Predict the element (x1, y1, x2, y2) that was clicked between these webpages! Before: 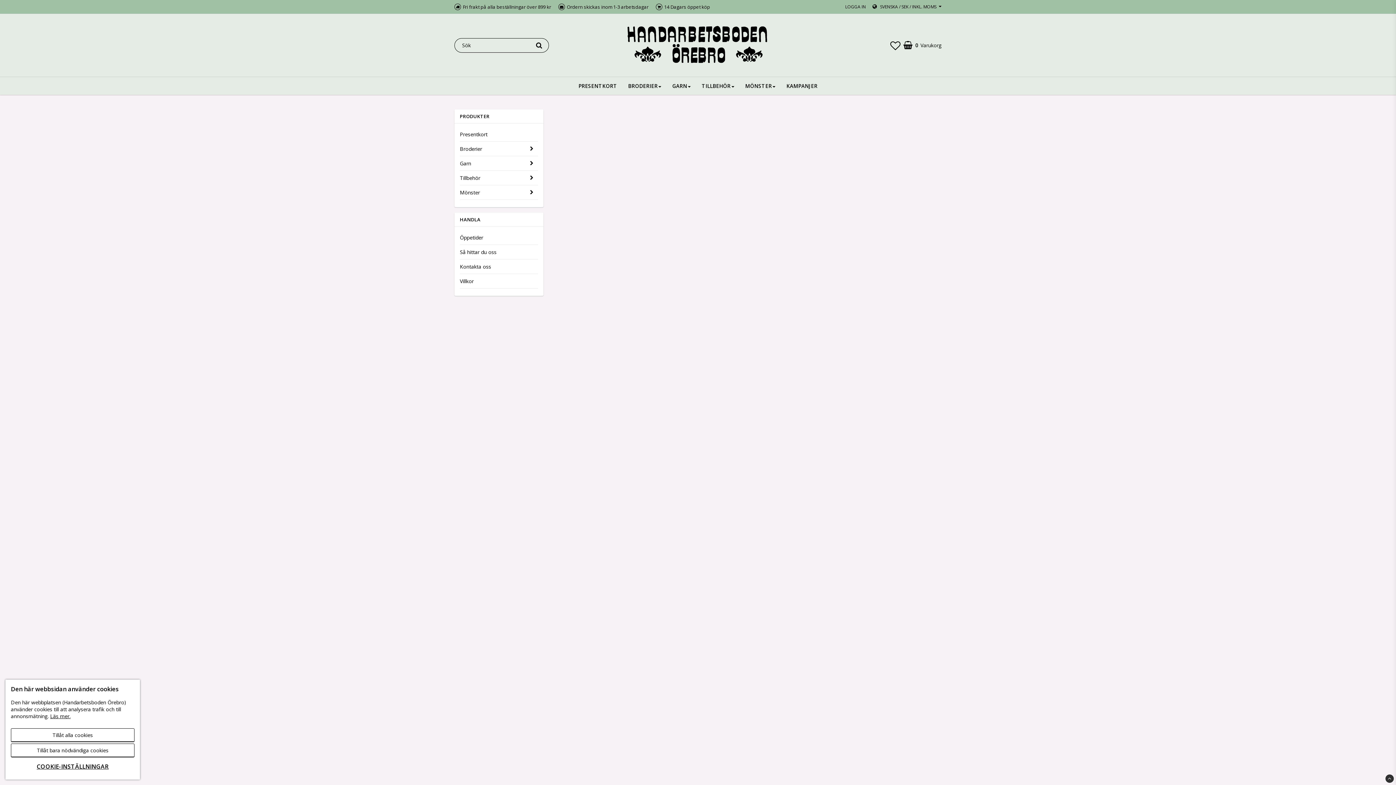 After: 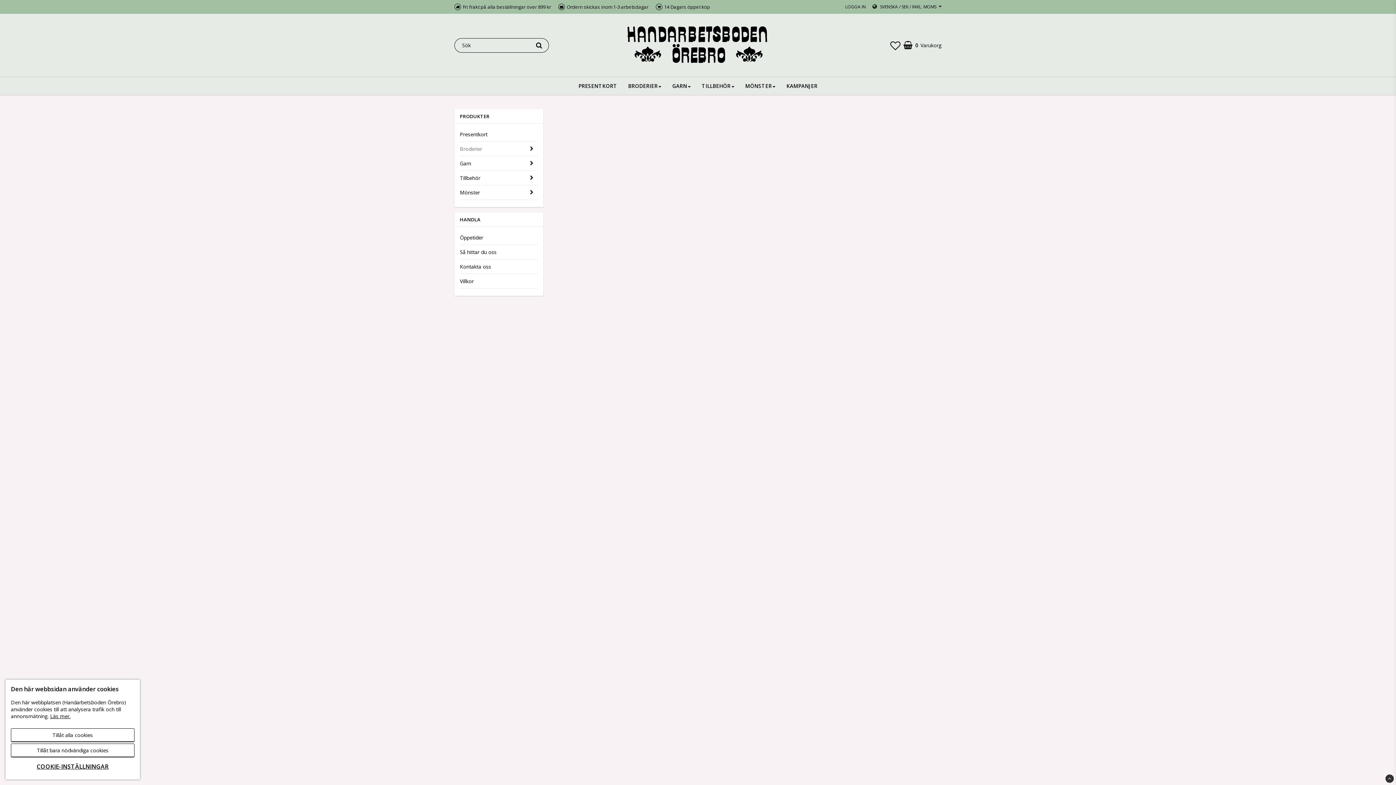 Action: label: Broderier bbox: (460, 141, 525, 156)